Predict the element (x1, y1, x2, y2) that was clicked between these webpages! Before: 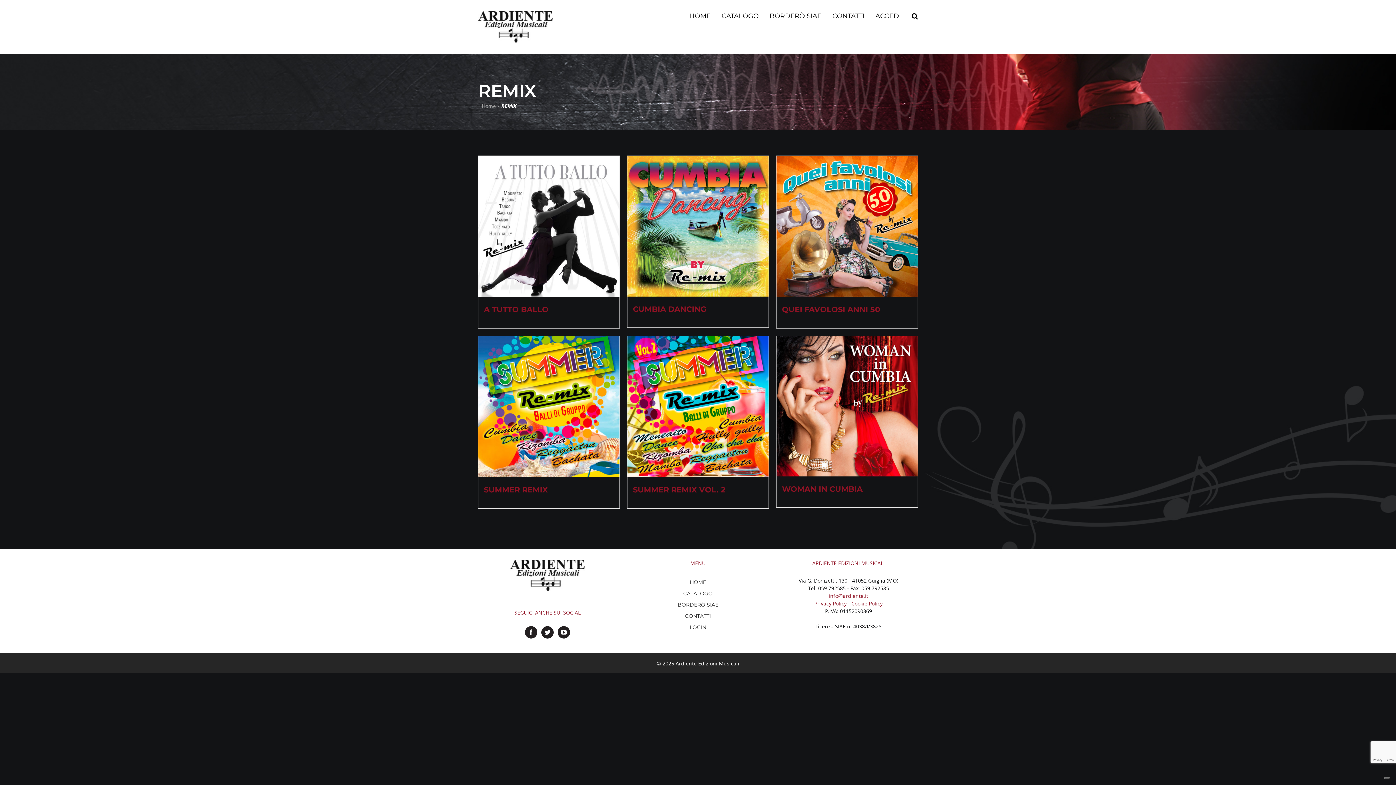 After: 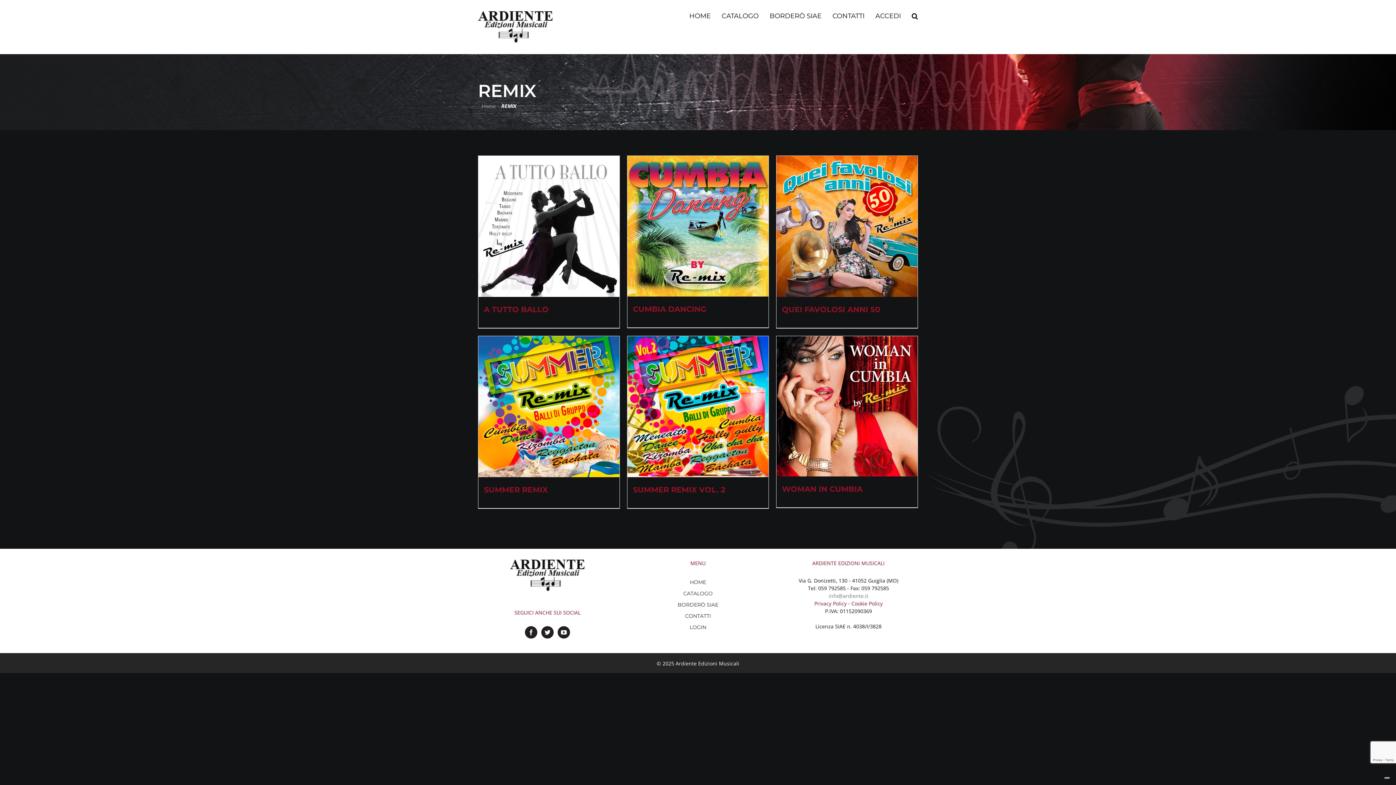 Action: label: info@ardiente.it bbox: (828, 592, 868, 599)